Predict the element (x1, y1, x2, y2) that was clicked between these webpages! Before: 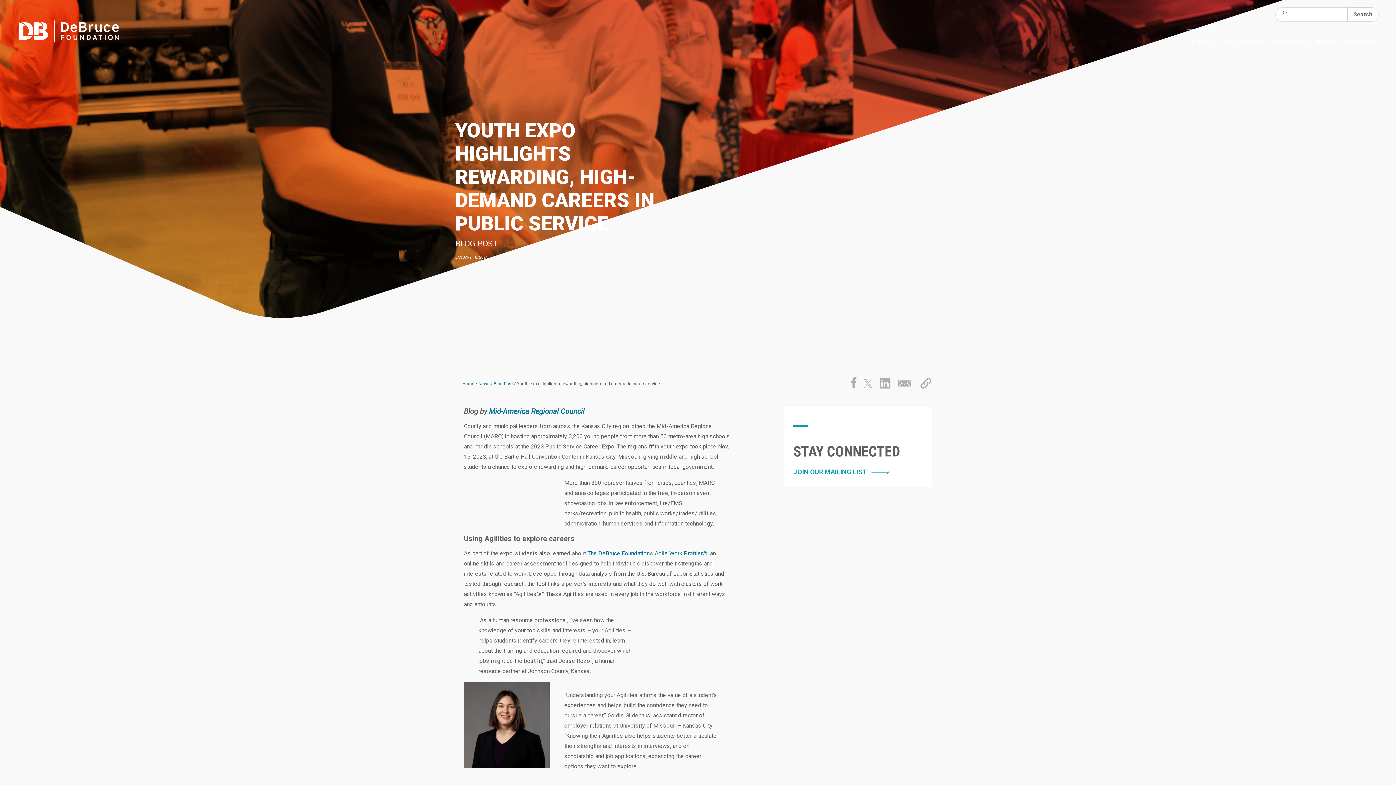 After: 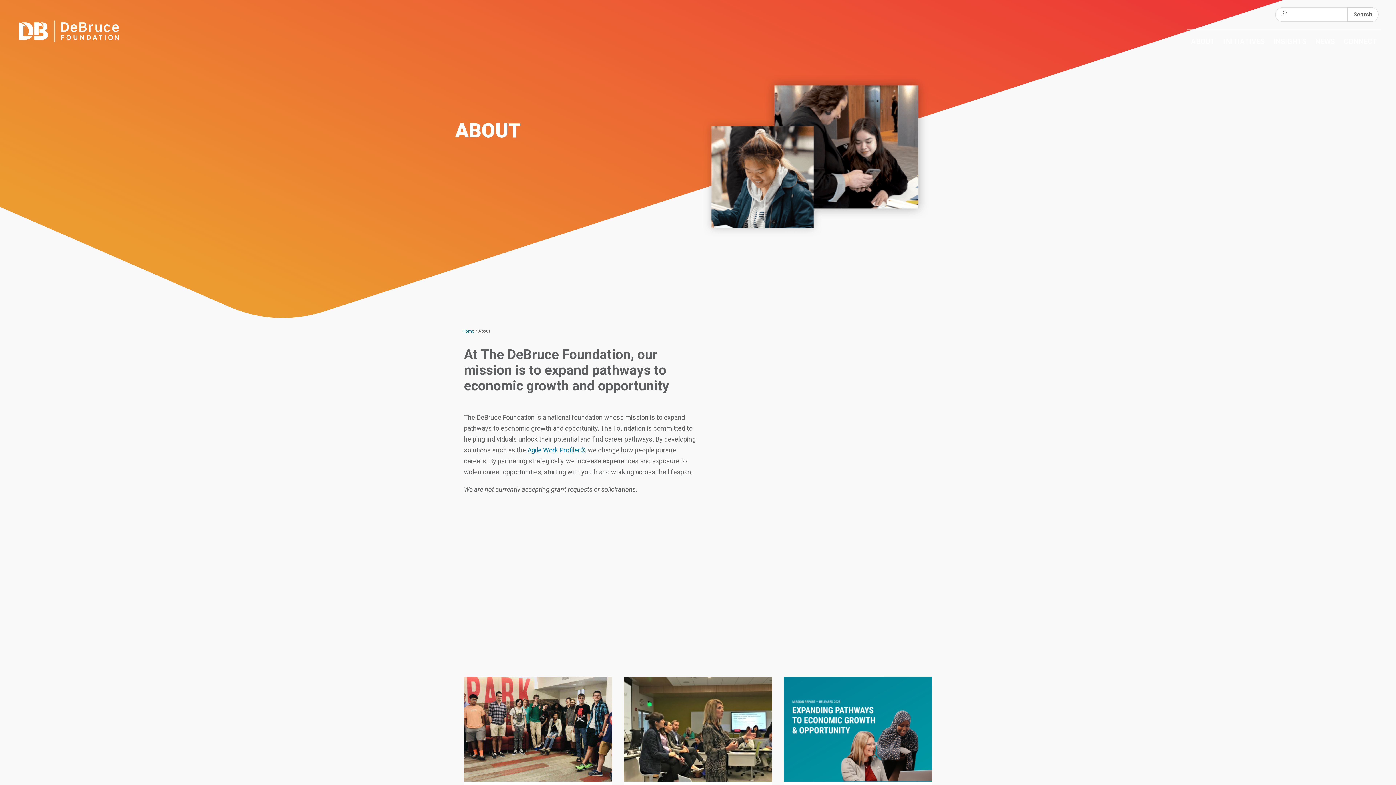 Action: label: ABOUT bbox: (1191, 37, 1215, 45)